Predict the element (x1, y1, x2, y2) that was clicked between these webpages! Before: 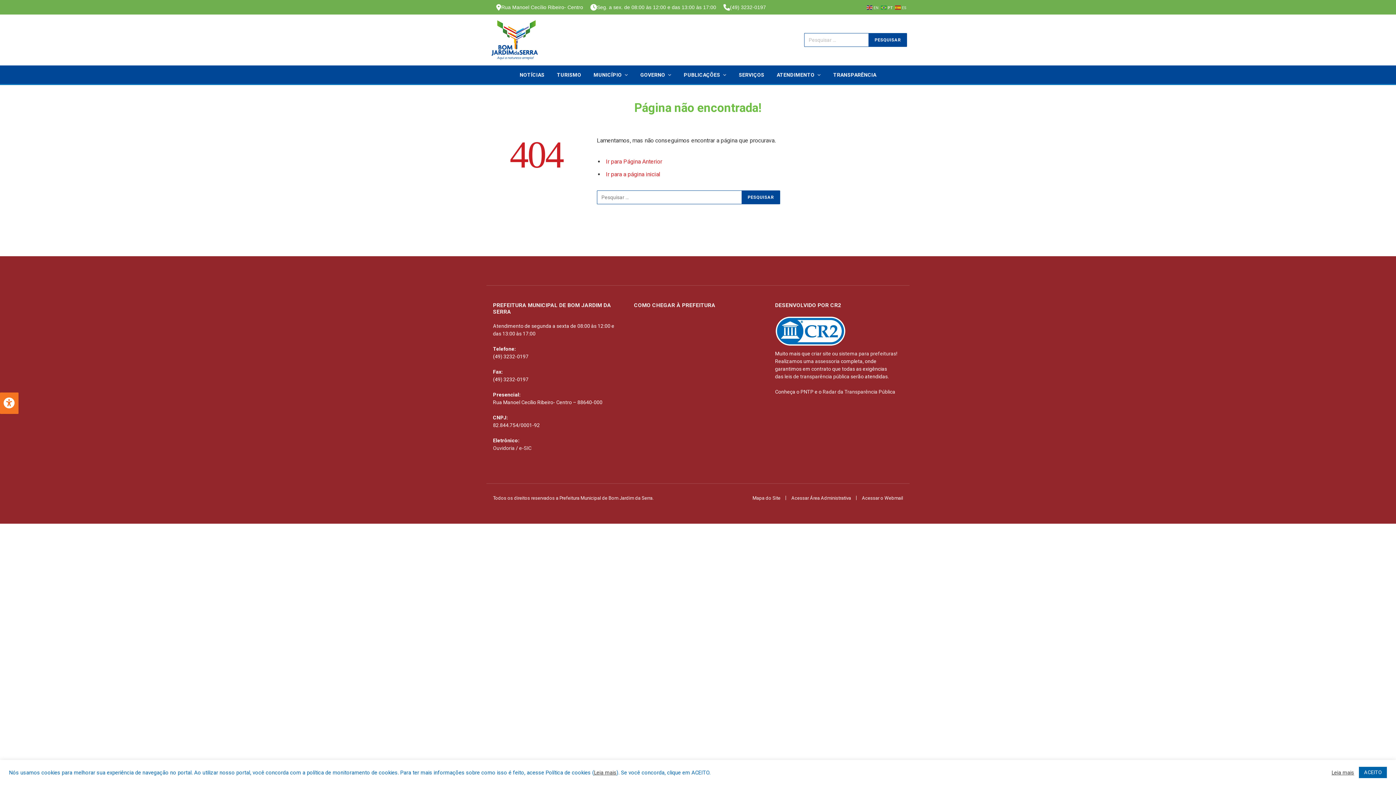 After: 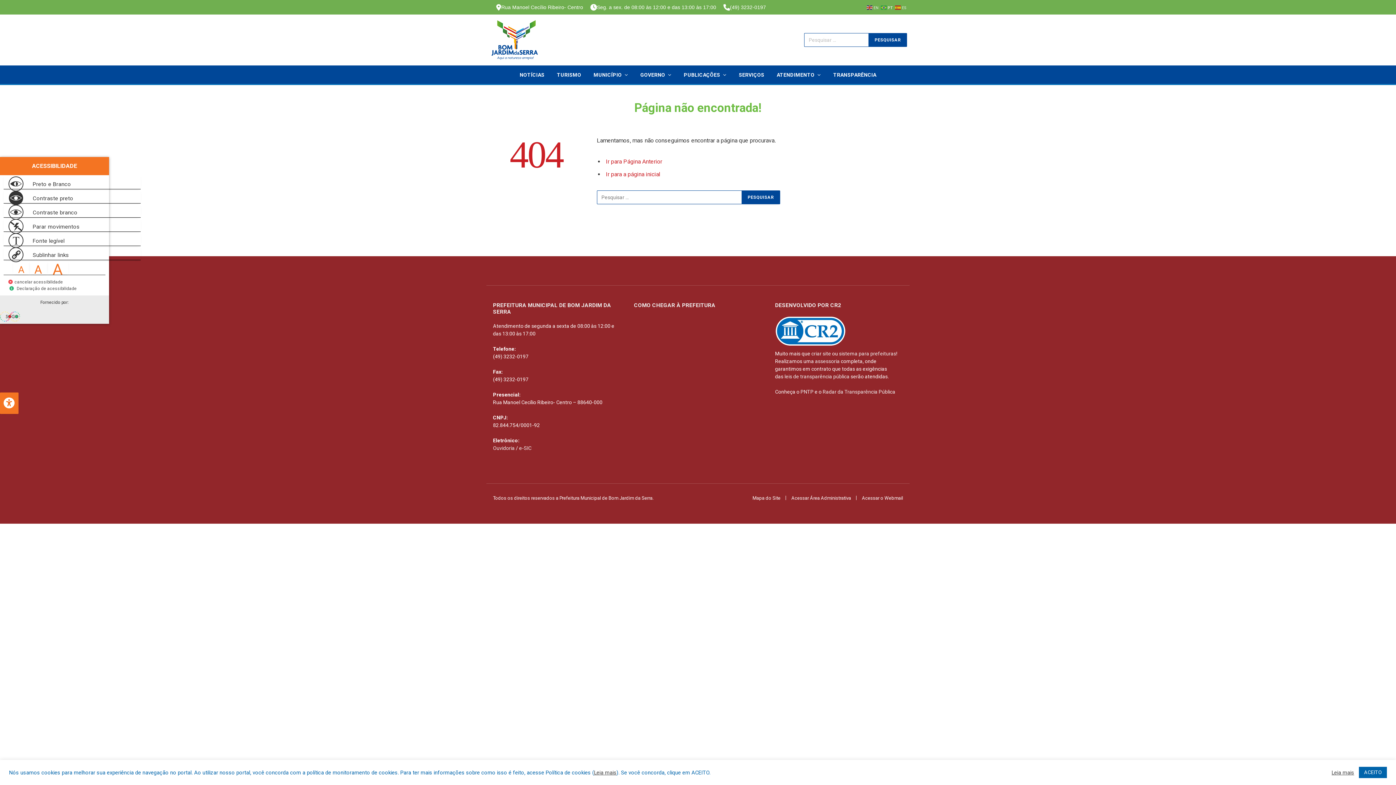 Action: label: Press "Alt + A" to open\close the accessibility menu bbox: (0, 392, 18, 414)